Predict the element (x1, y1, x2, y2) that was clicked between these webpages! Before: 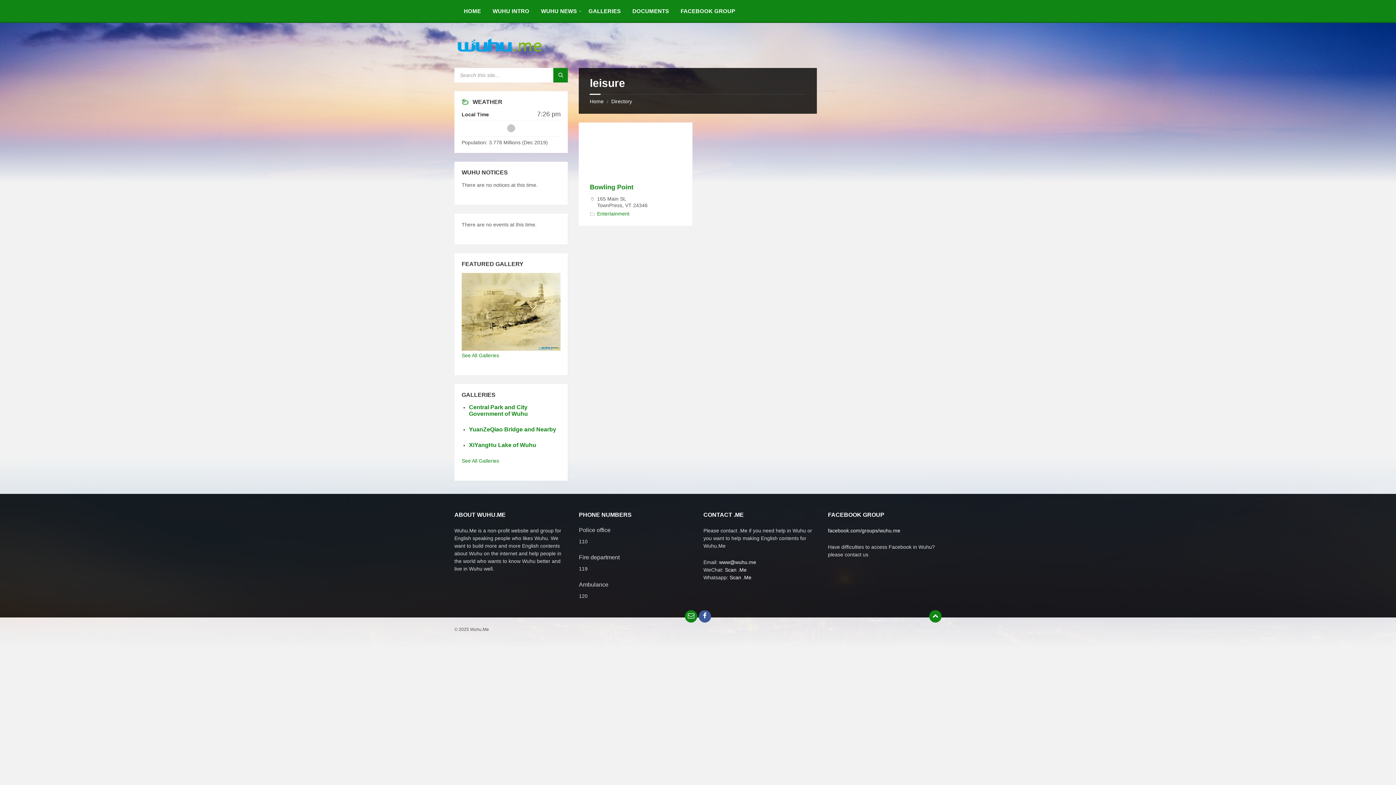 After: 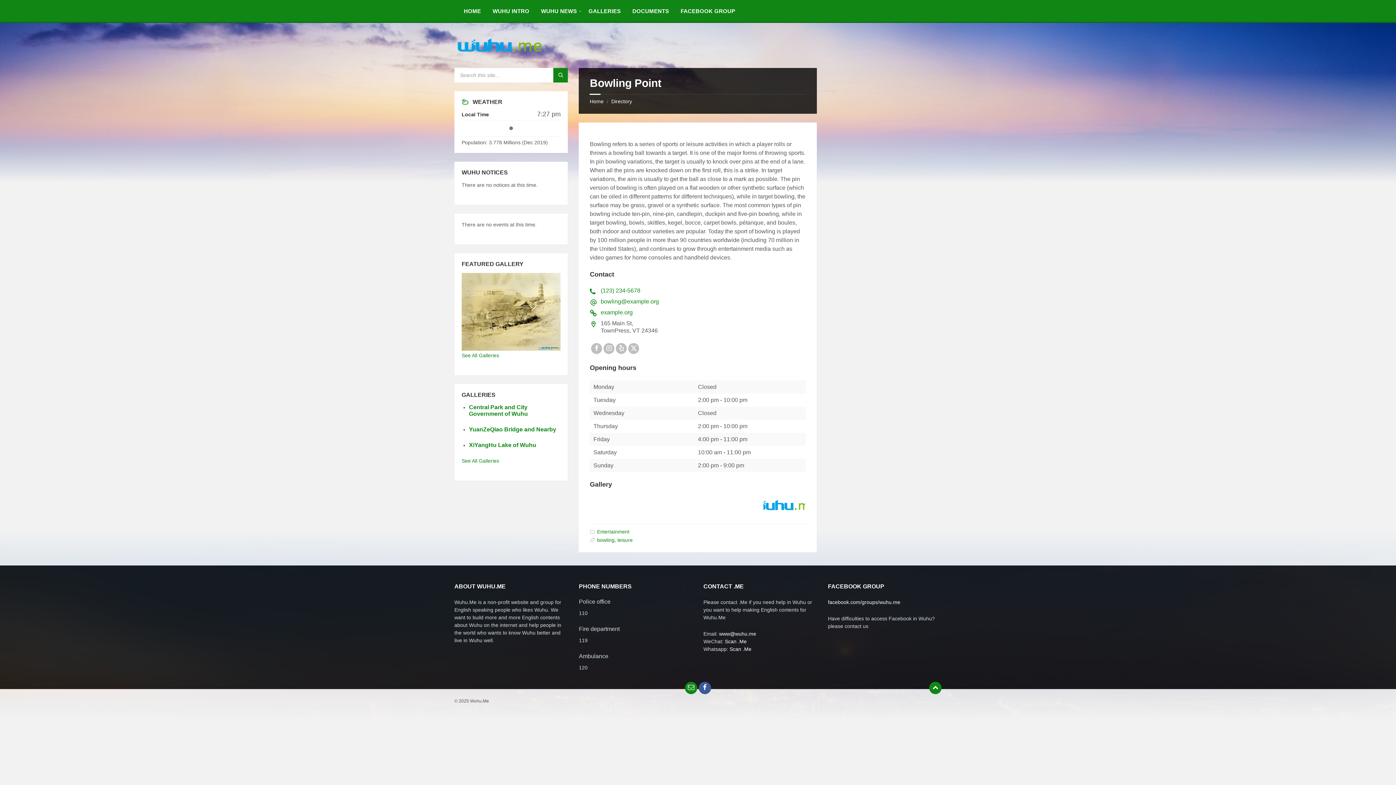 Action: bbox: (589, 183, 633, 190) label: Bowling Point